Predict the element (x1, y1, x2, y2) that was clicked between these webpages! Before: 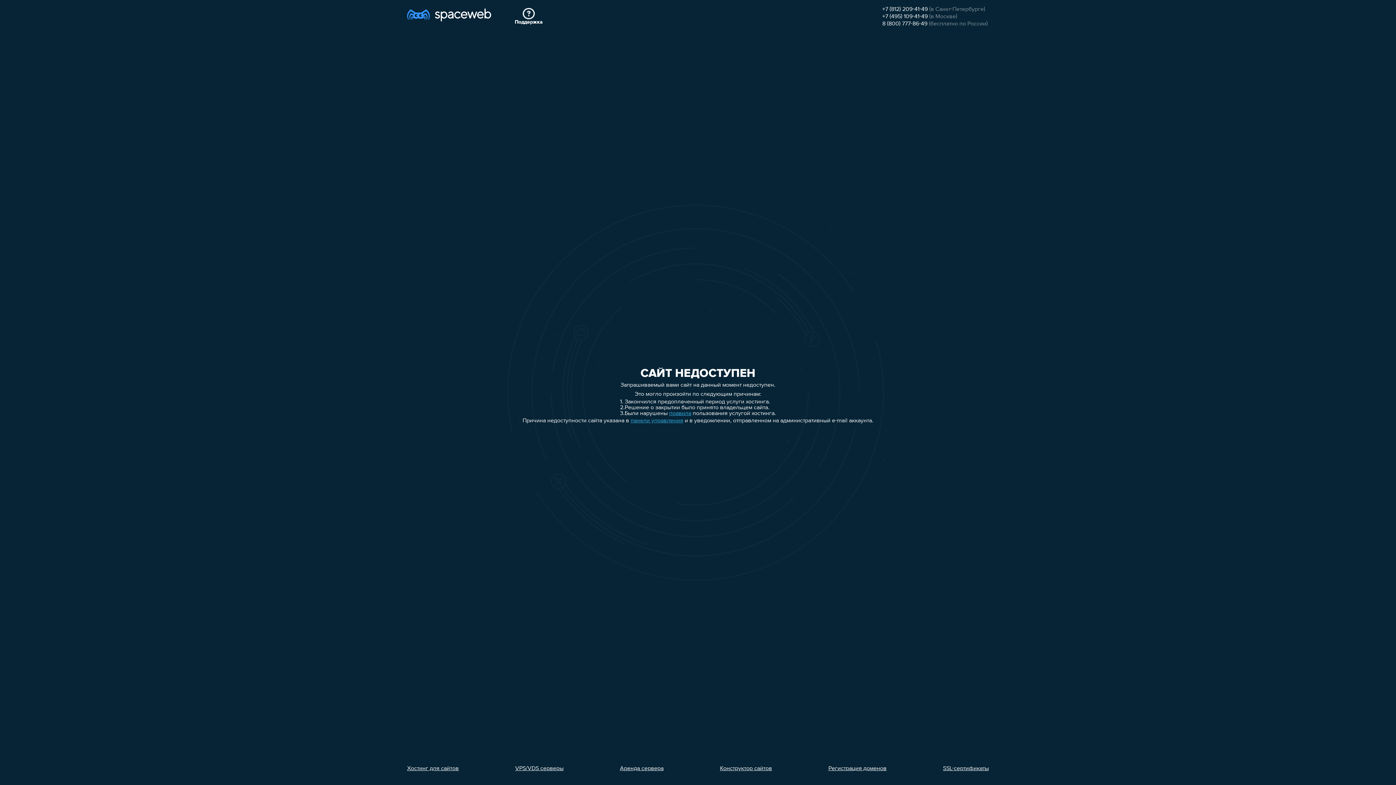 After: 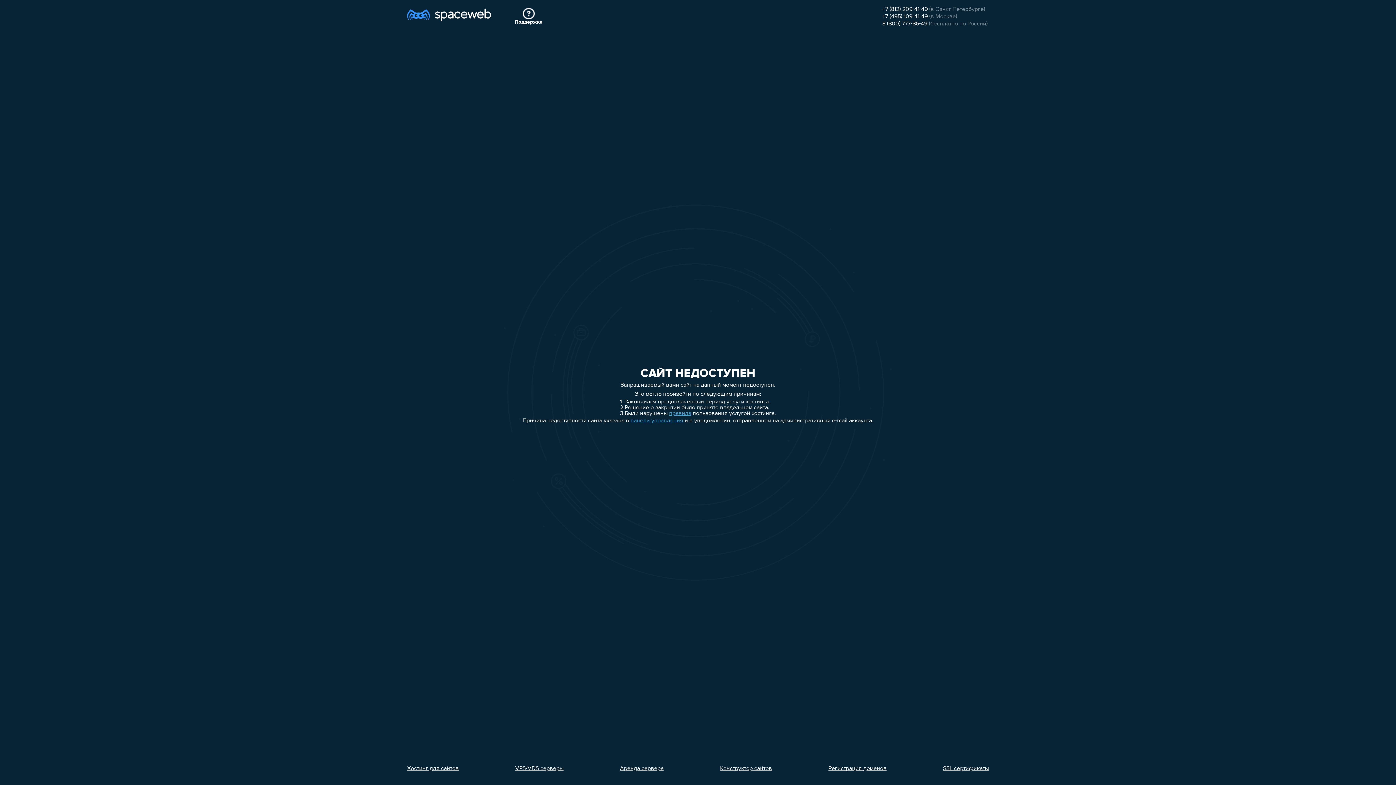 Action: label: +7 (812) 209-41-49 bbox: (882, 6, 928, 12)